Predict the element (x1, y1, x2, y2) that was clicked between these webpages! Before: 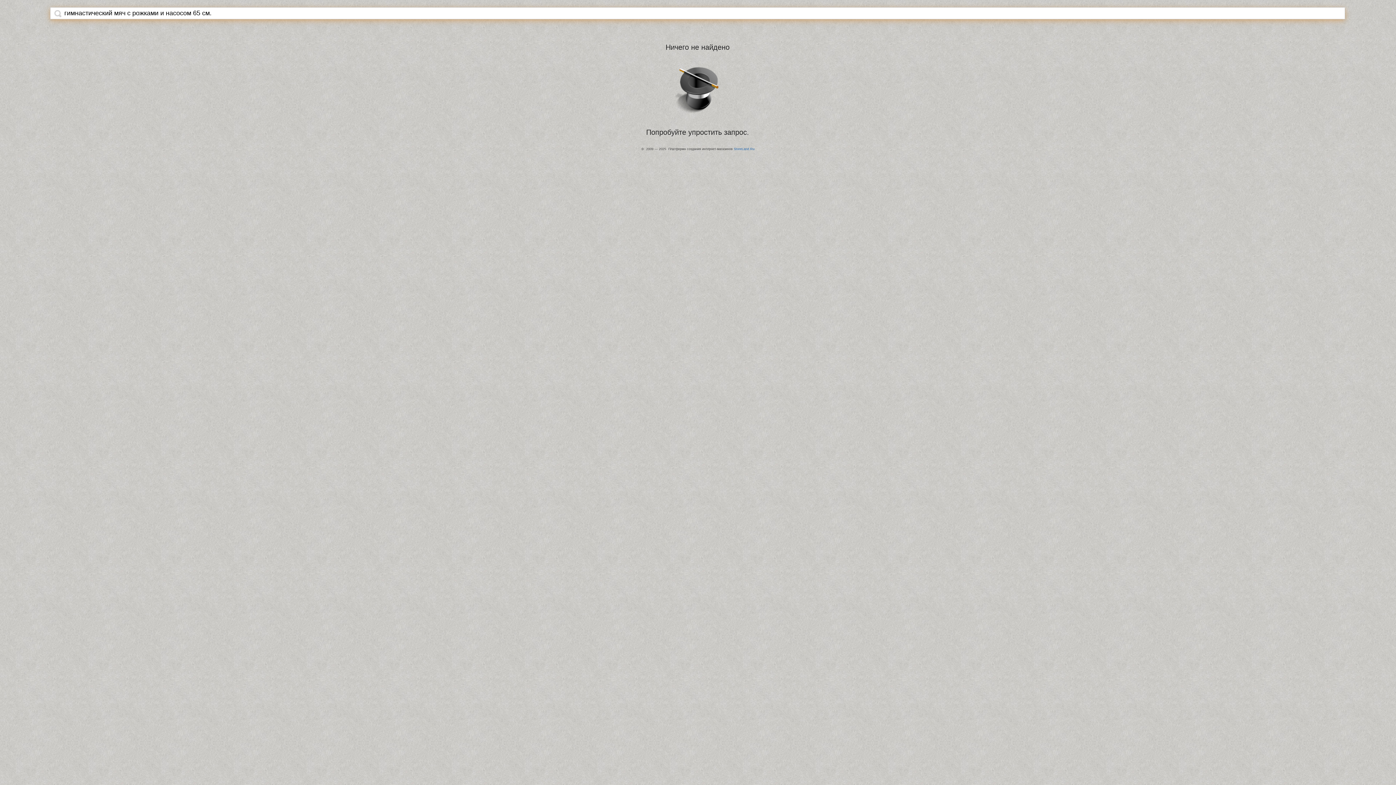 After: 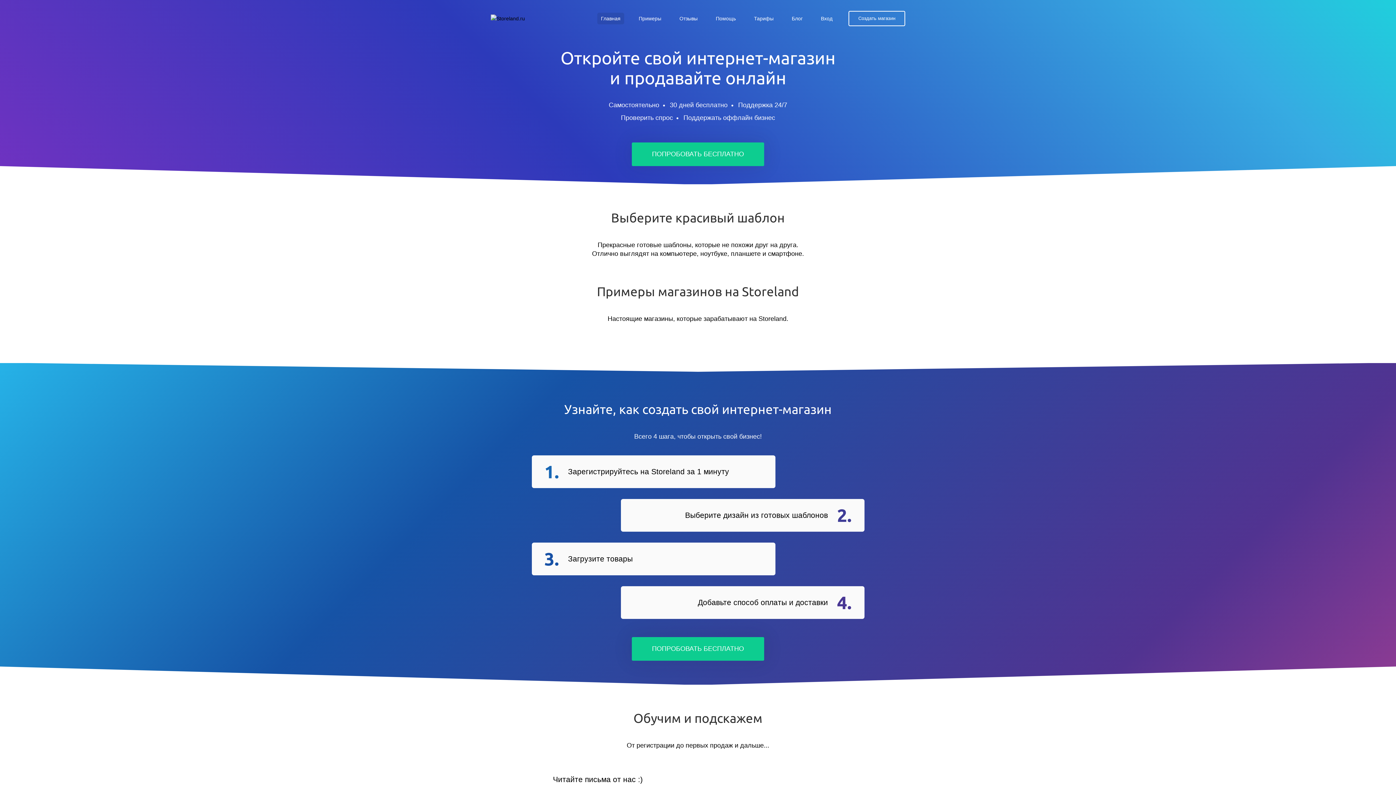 Action: bbox: (734, 147, 754, 150) label: StoreLand.Ru